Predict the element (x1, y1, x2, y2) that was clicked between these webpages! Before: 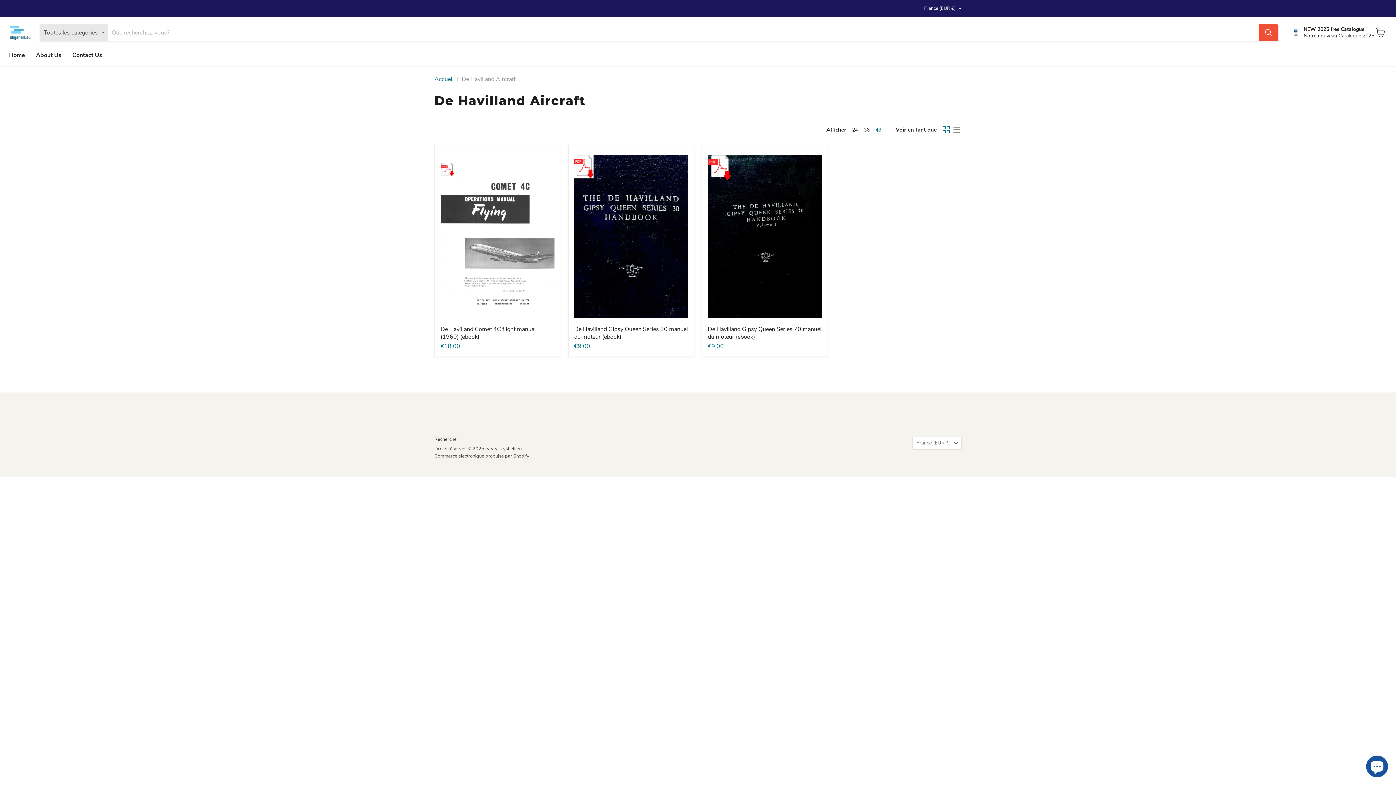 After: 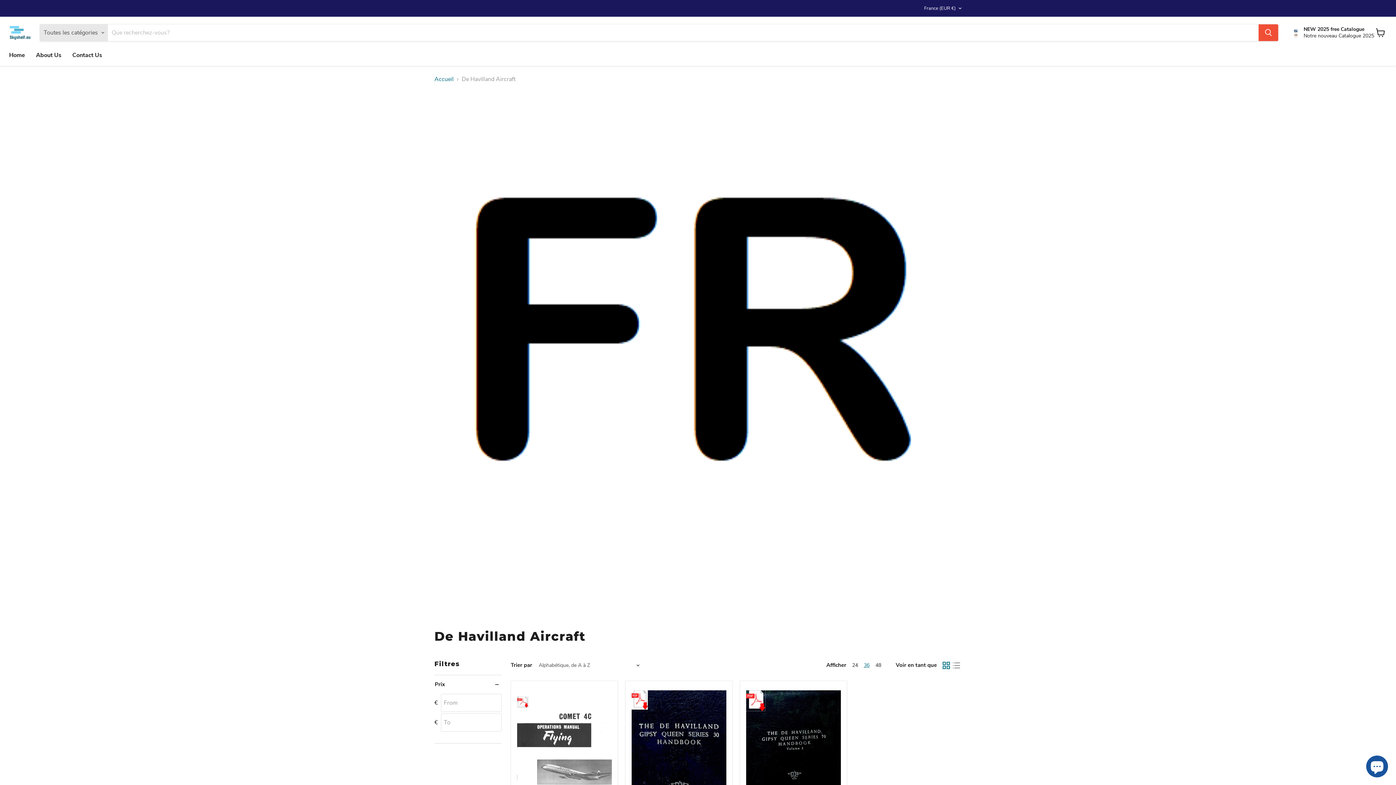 Action: label: show 36 items bbox: (864, 126, 869, 133)